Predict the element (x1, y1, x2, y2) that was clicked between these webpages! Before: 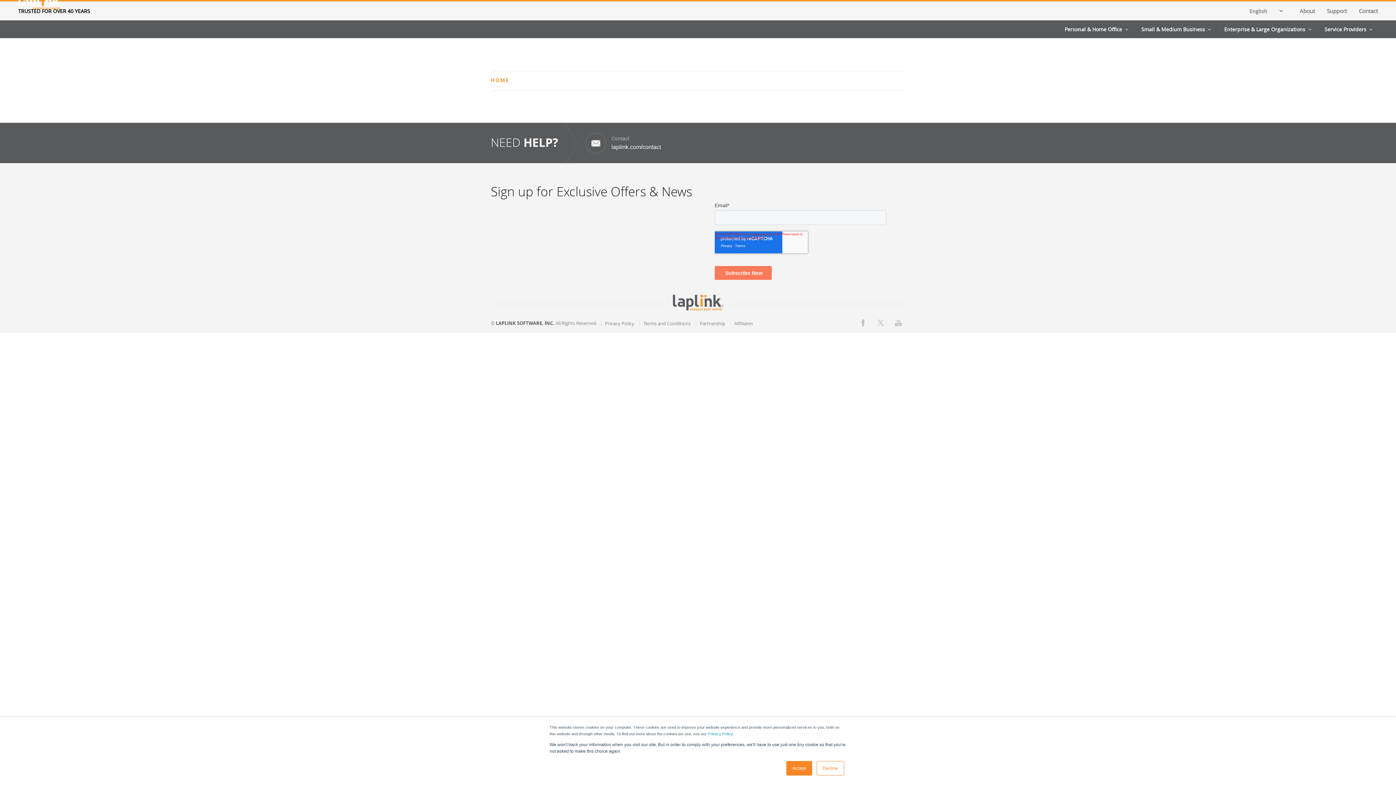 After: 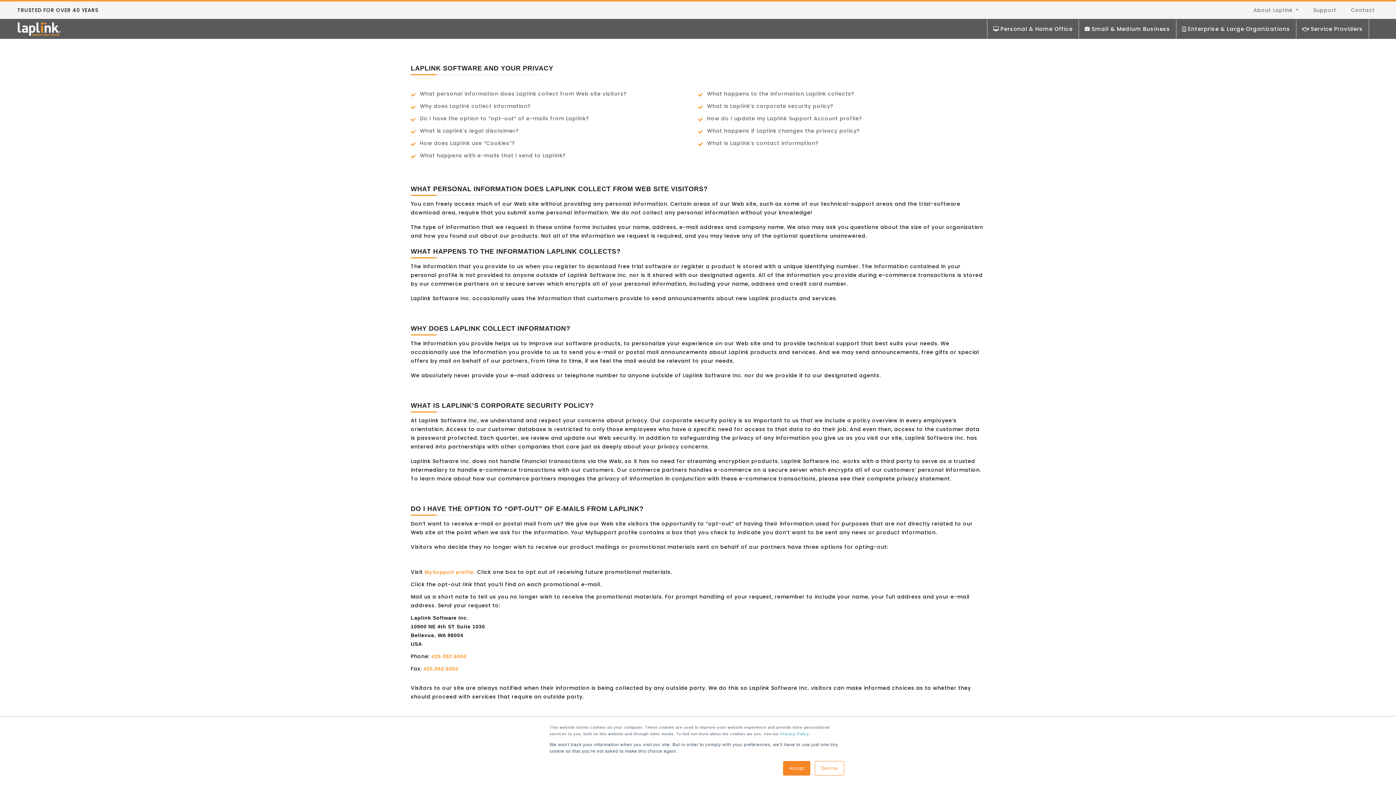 Action: label: Privacy Policy bbox: (605, 320, 634, 326)